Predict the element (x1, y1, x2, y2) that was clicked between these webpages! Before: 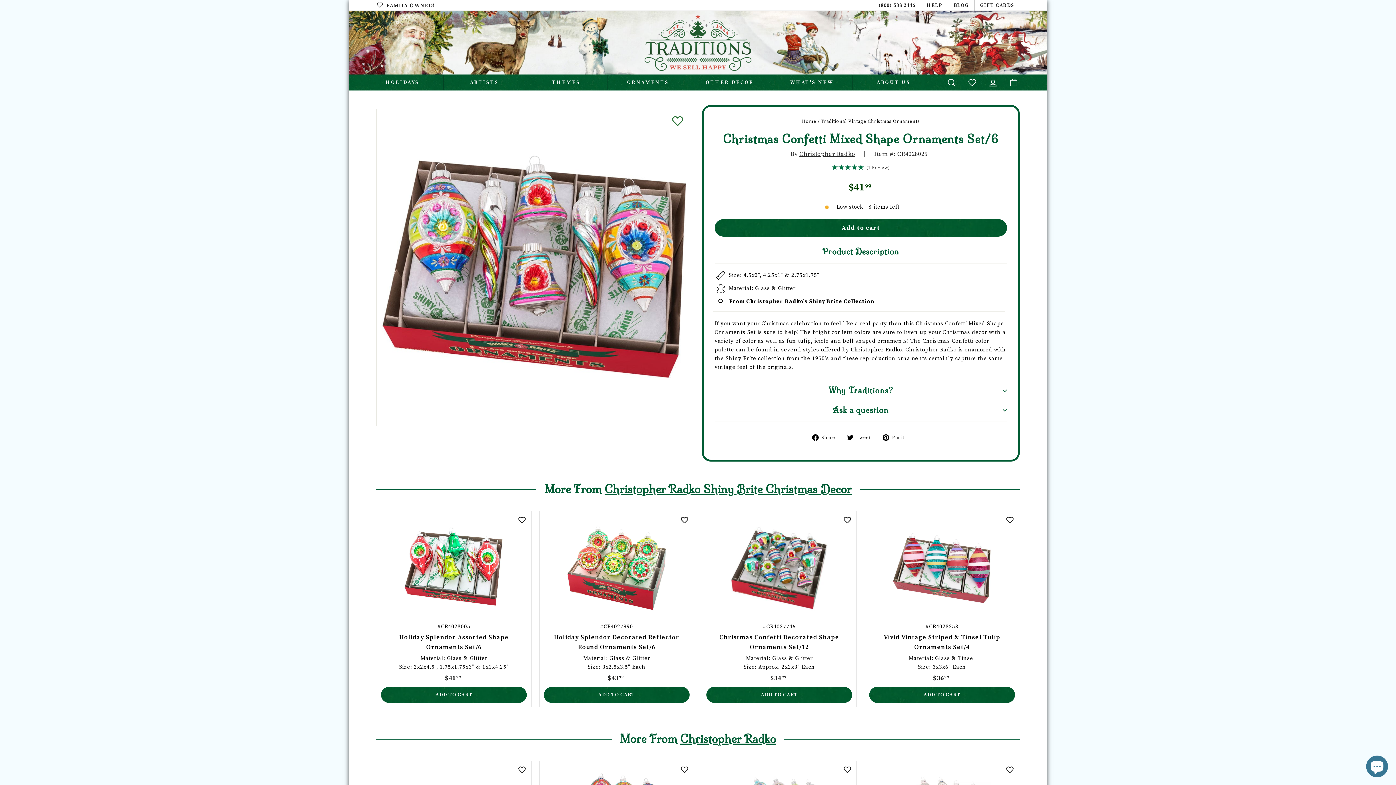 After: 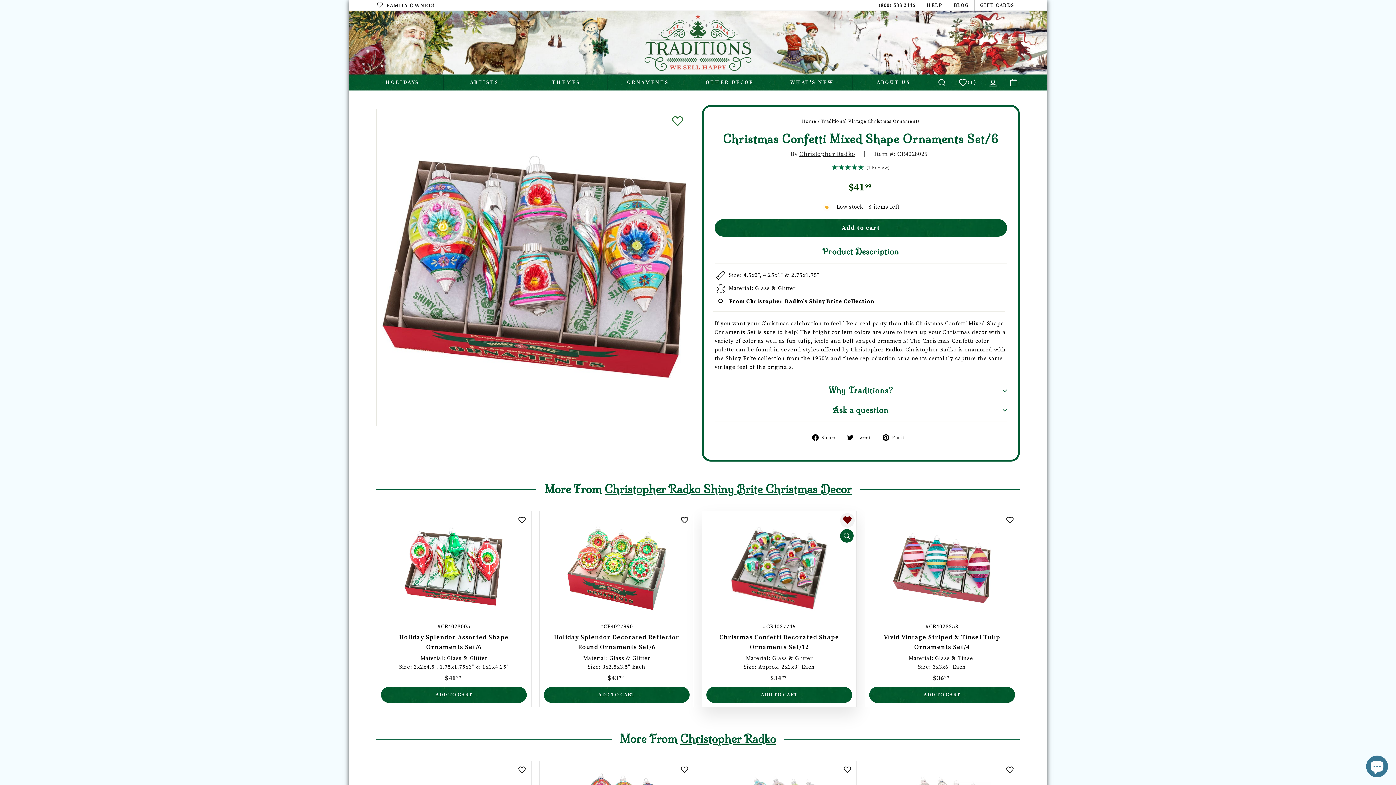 Action: label: ADD TO WISHLIST bbox: (840, 513, 854, 528)